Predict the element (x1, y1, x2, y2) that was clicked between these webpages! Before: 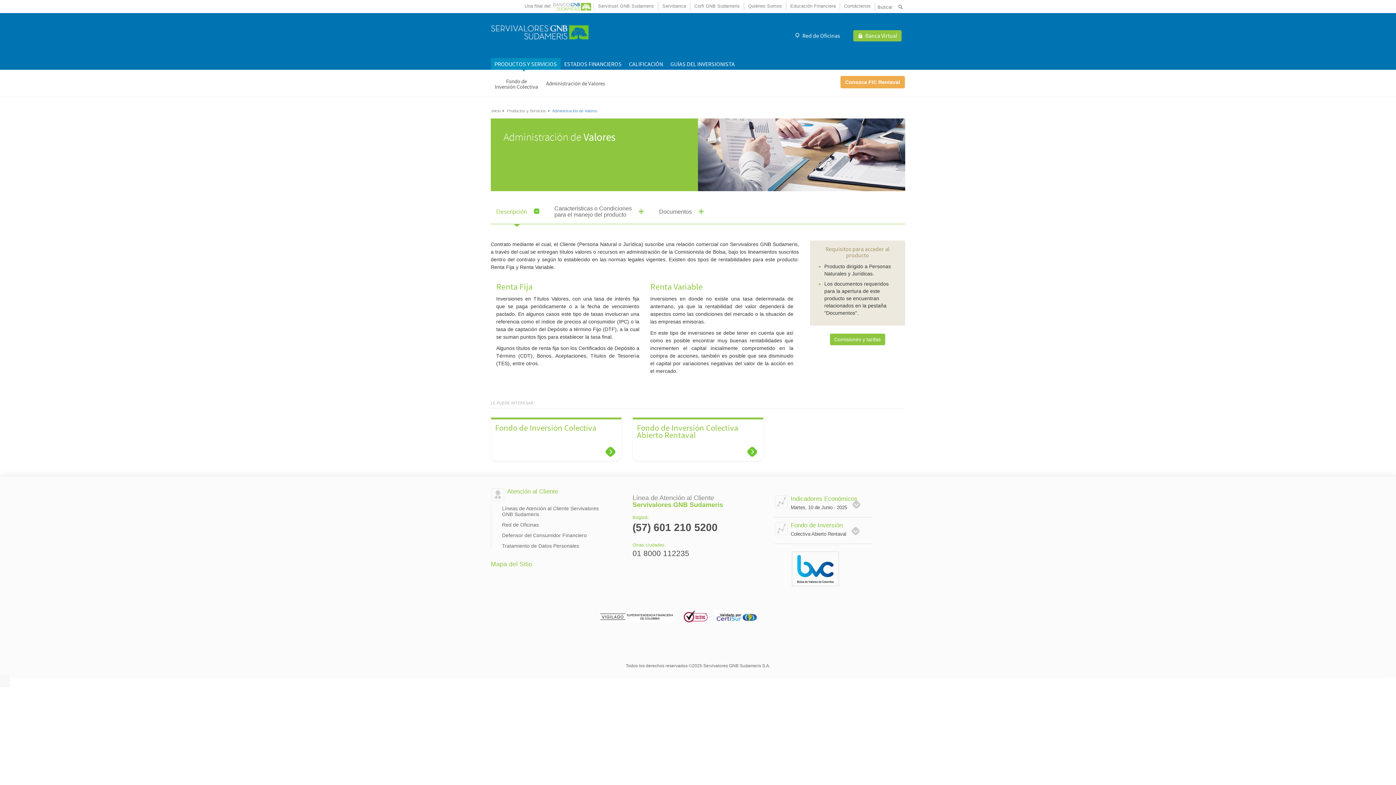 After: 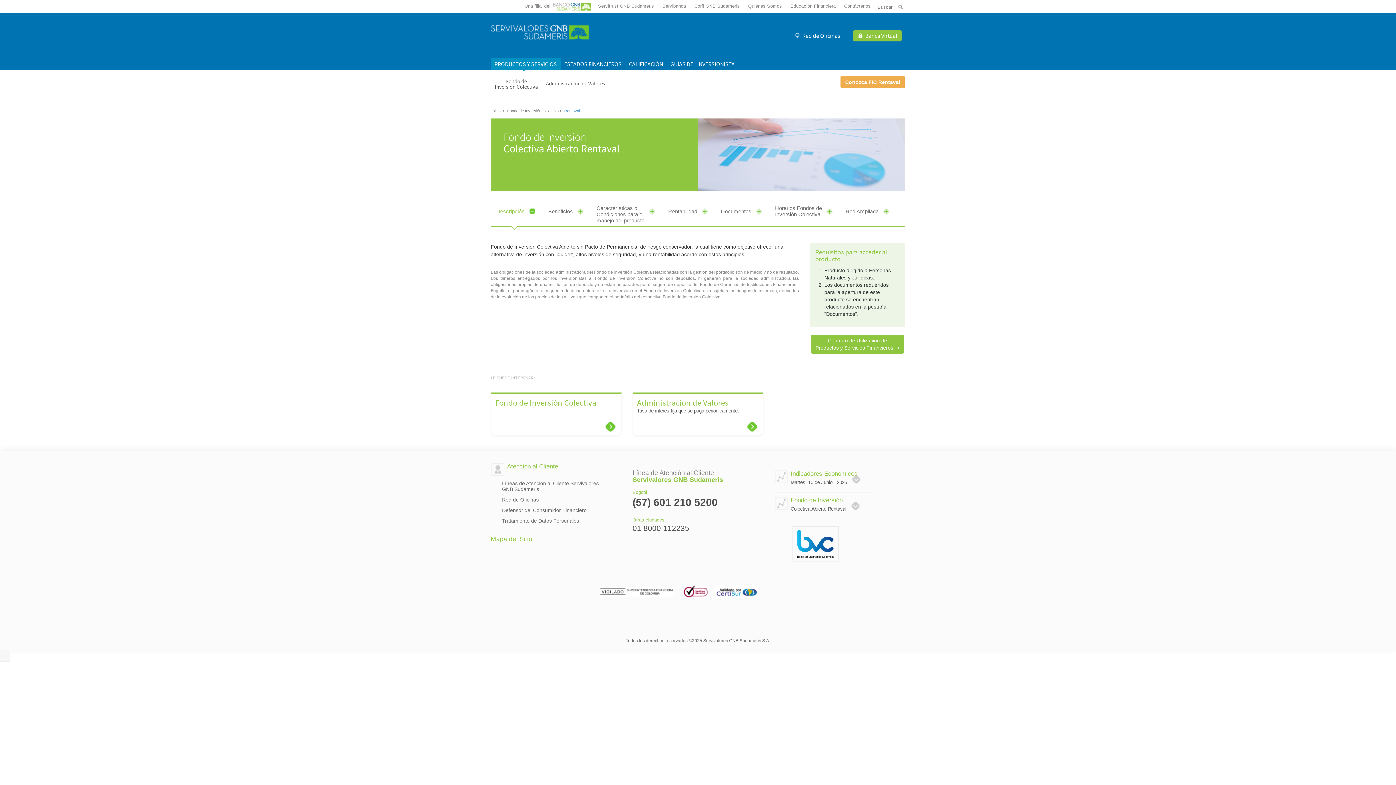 Action: bbox: (632, 417, 763, 461) label: Fondo de Inversión Colectiva Abierto Rentaval